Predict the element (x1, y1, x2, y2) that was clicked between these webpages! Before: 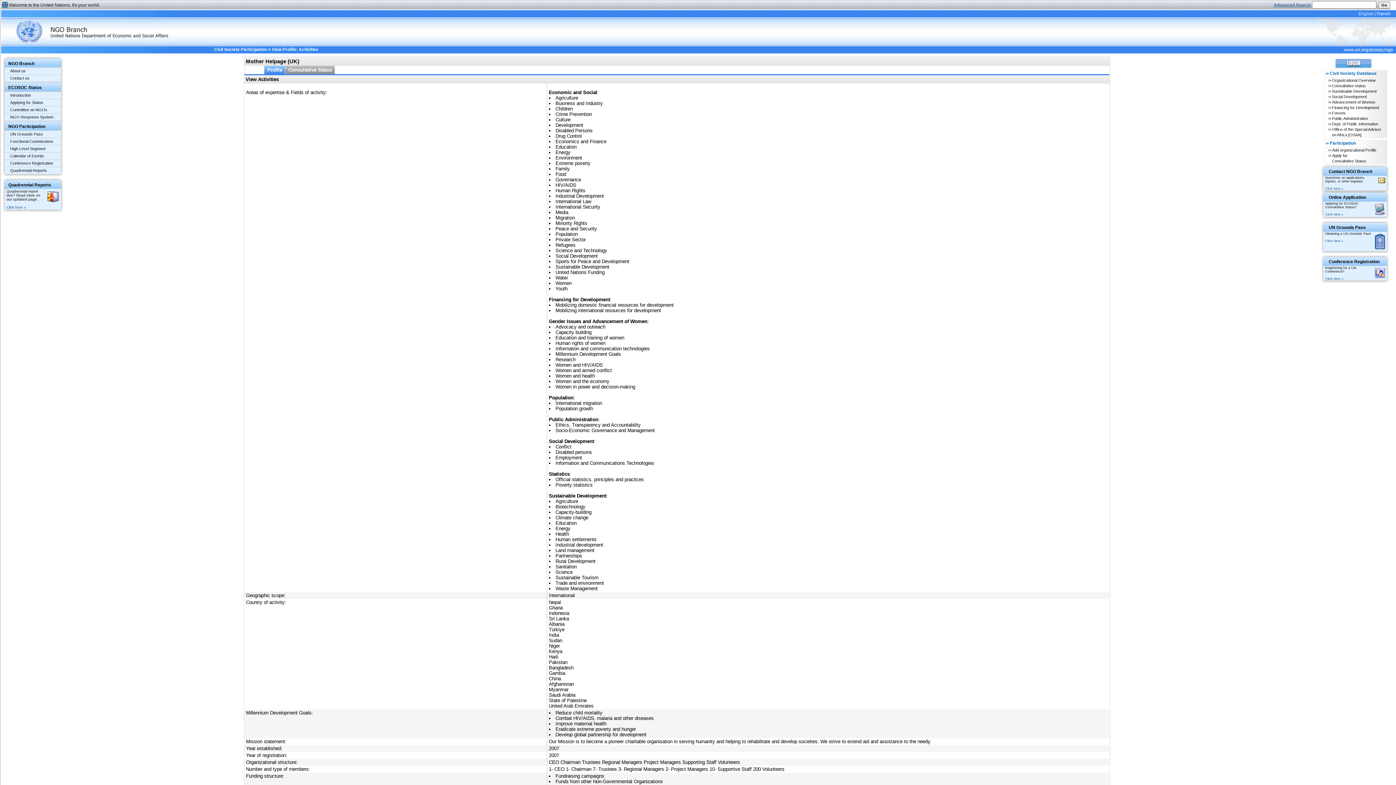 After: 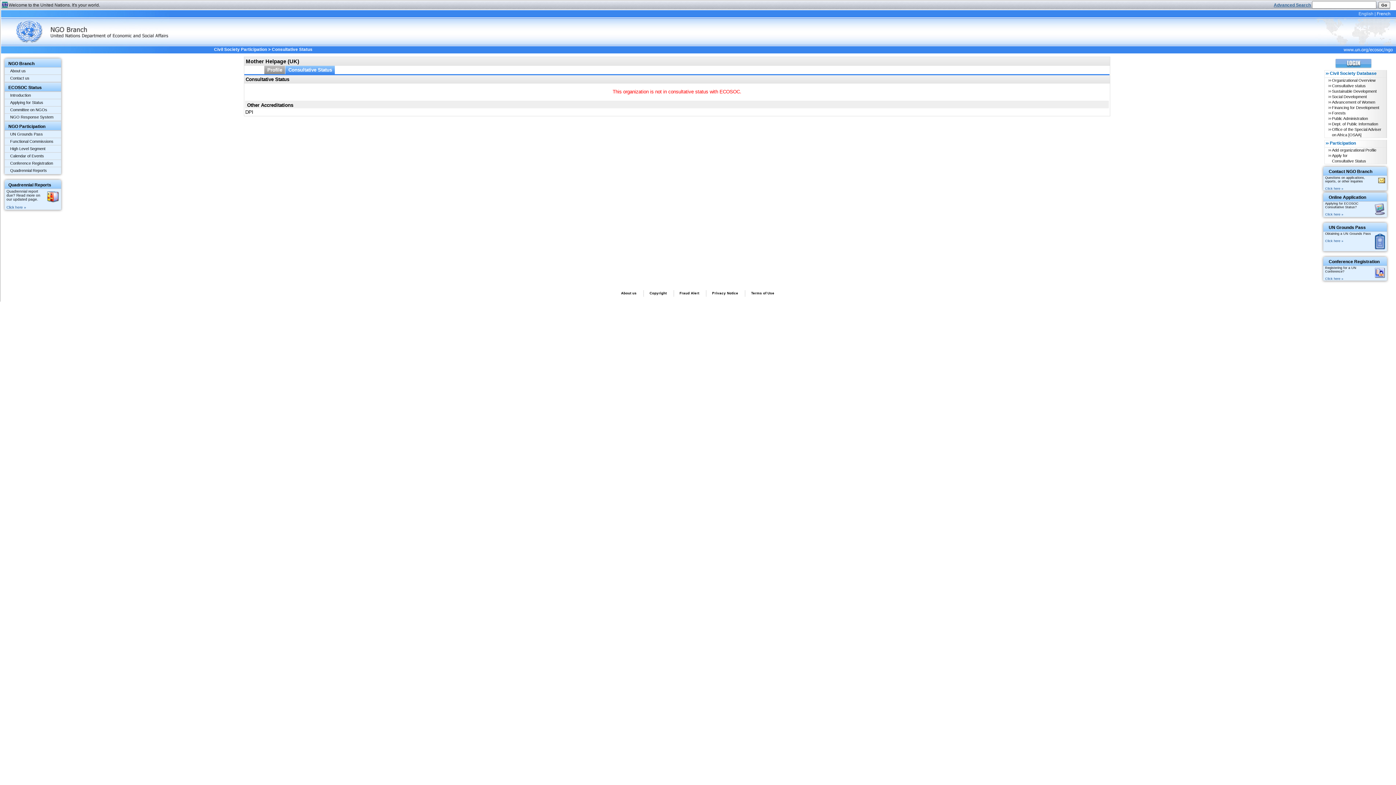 Action: bbox: (285, 65, 334, 74) label: Consultative Status